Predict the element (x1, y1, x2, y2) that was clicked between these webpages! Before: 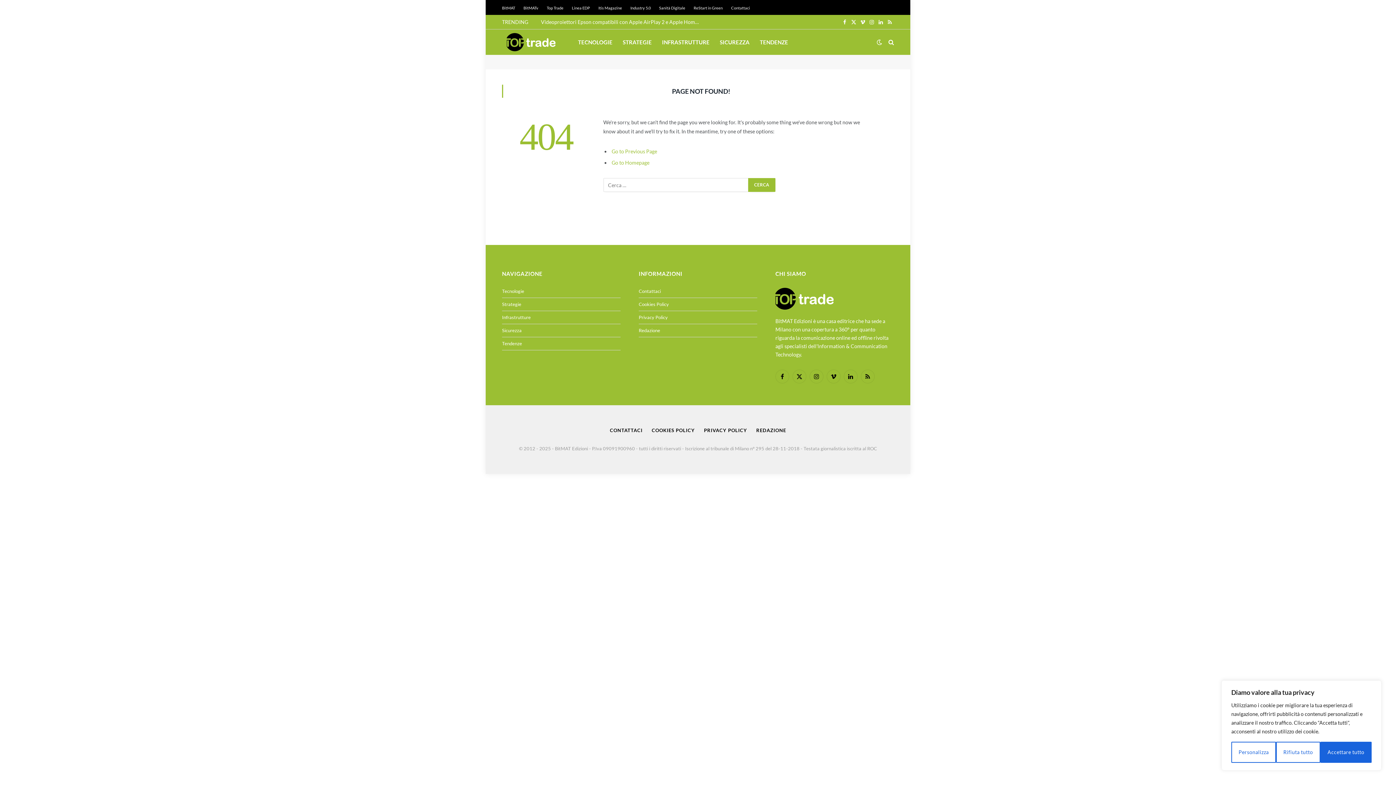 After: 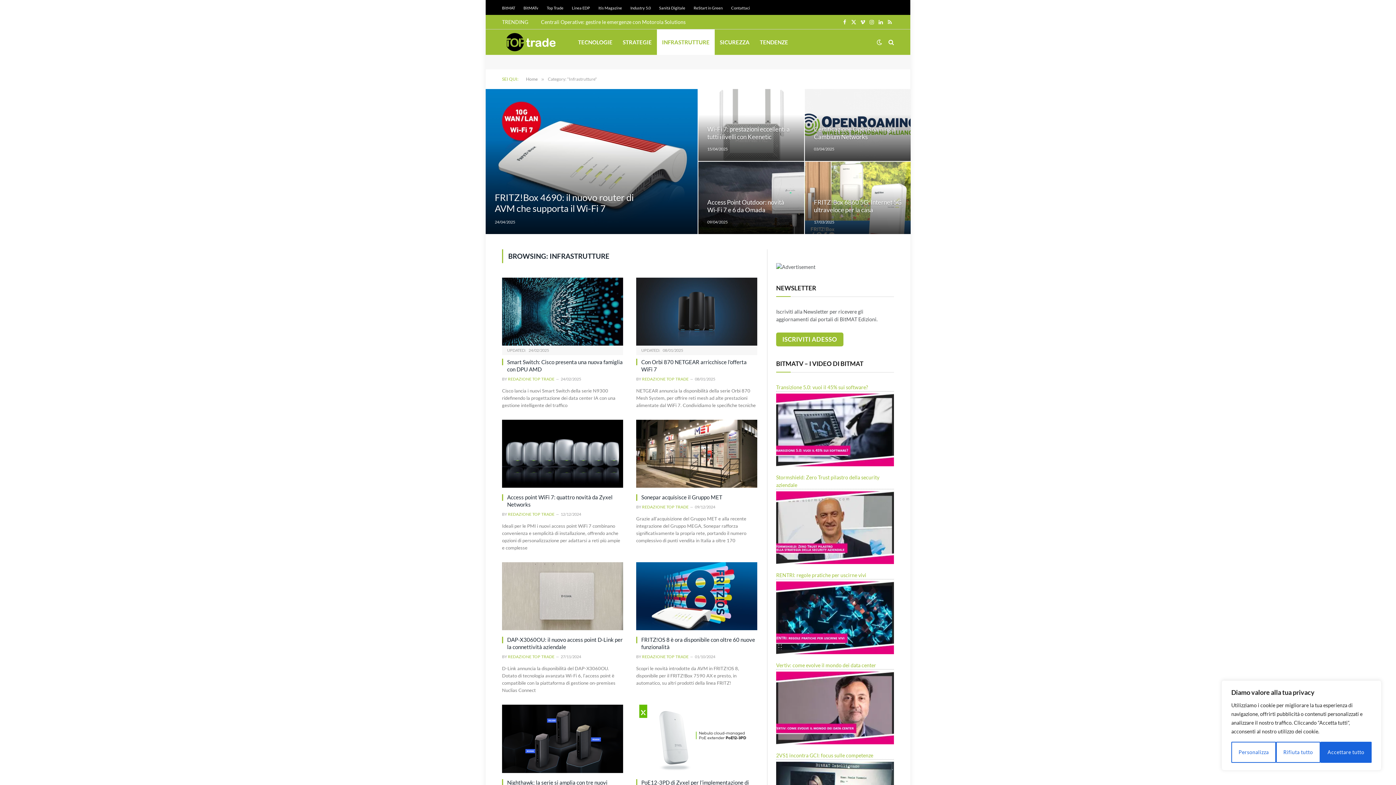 Action: label: INFRASTRUTTURE bbox: (657, 29, 714, 54)